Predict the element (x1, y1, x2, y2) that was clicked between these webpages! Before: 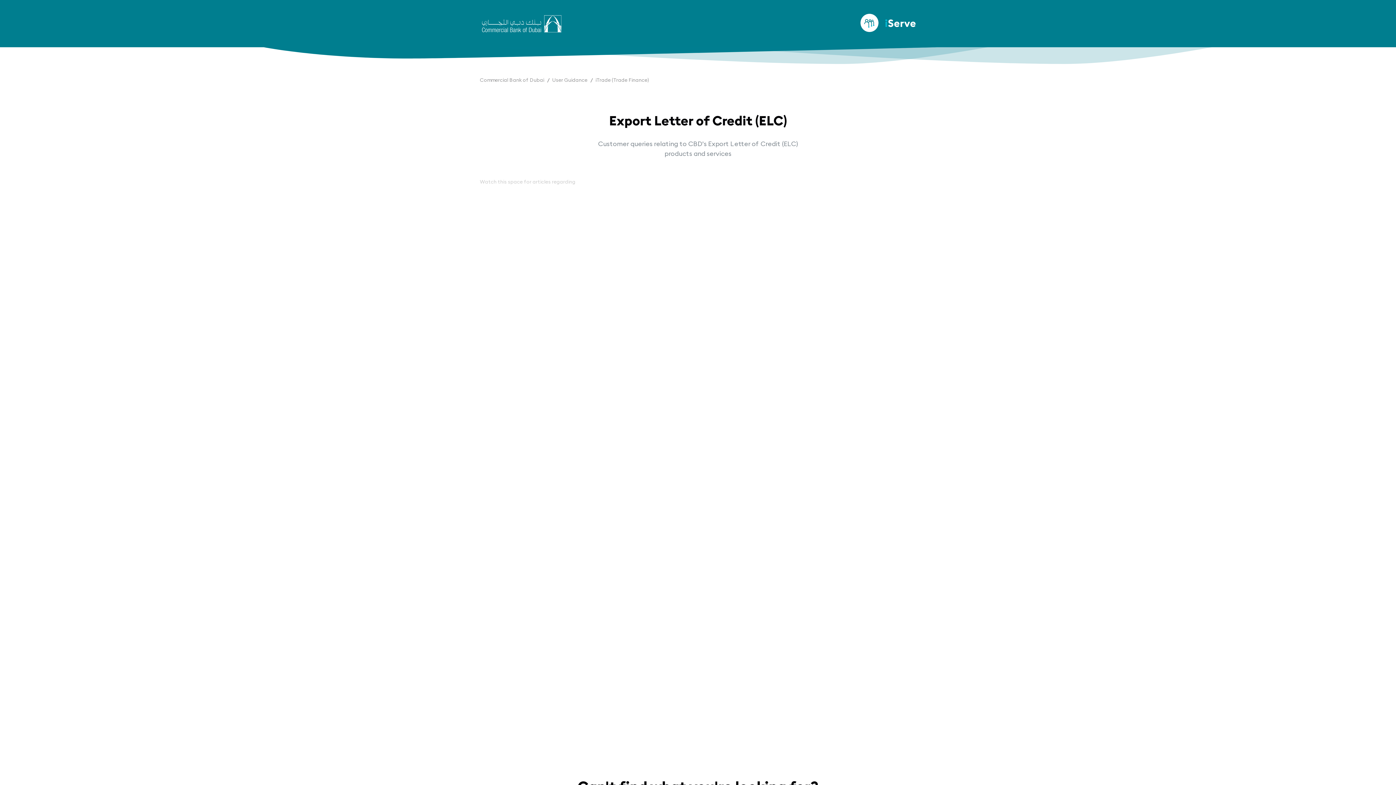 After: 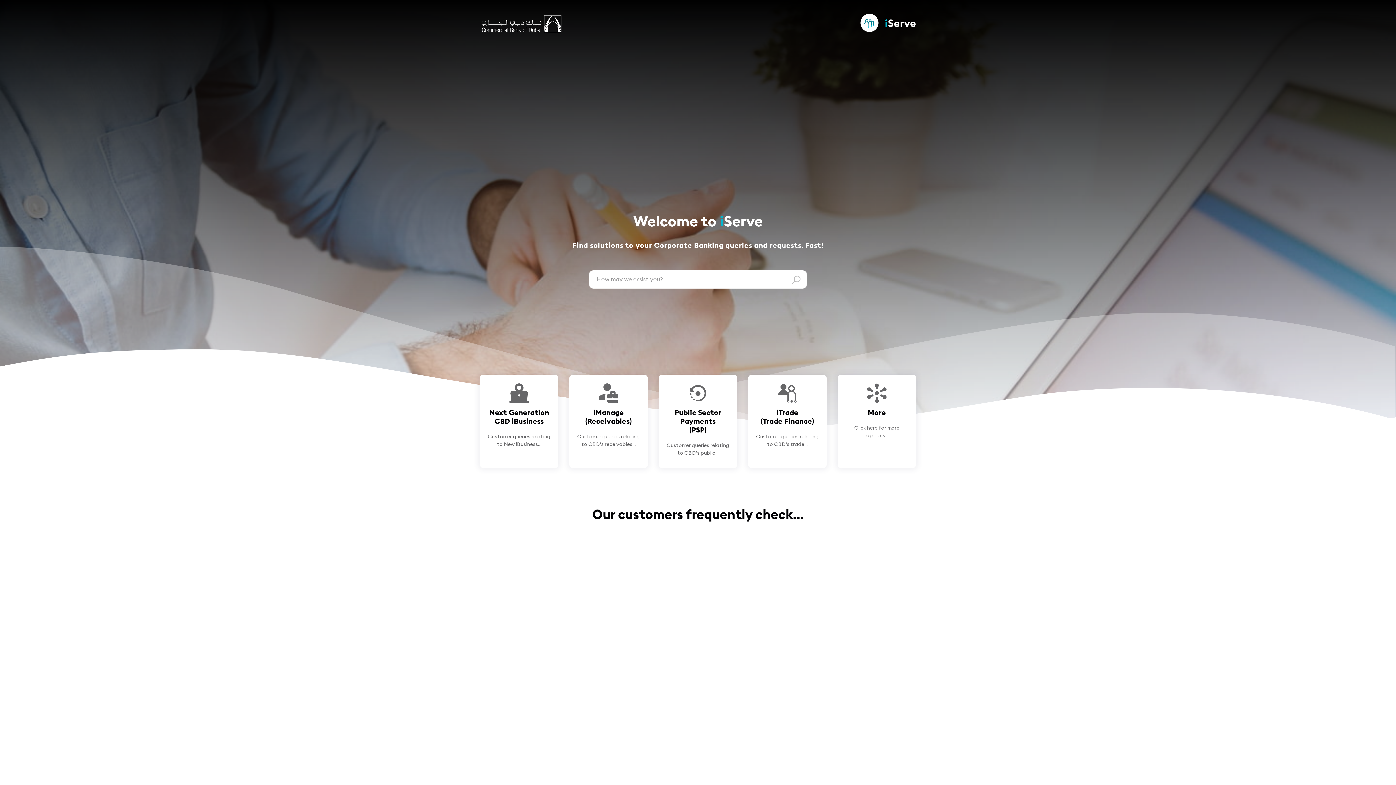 Action: bbox: (480, 18, 563, 25)